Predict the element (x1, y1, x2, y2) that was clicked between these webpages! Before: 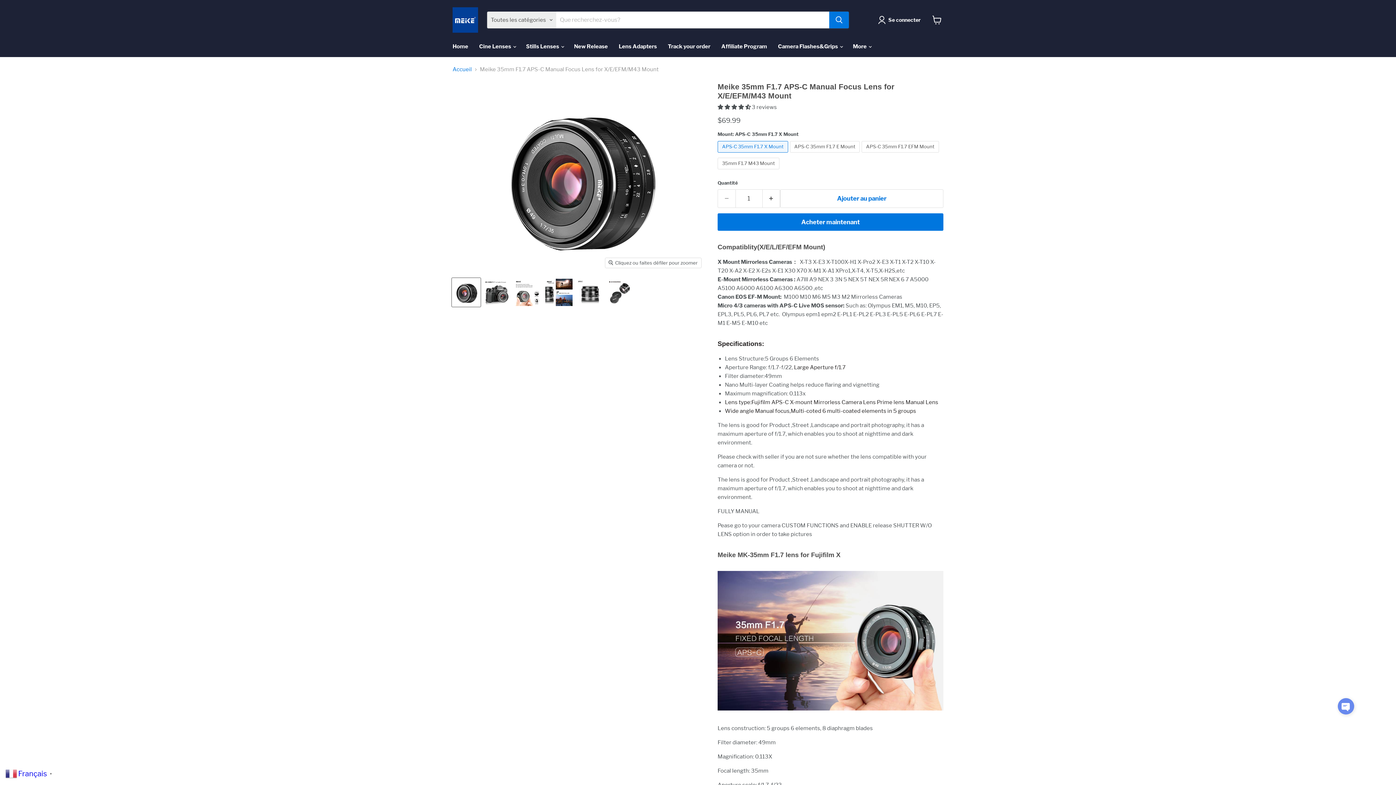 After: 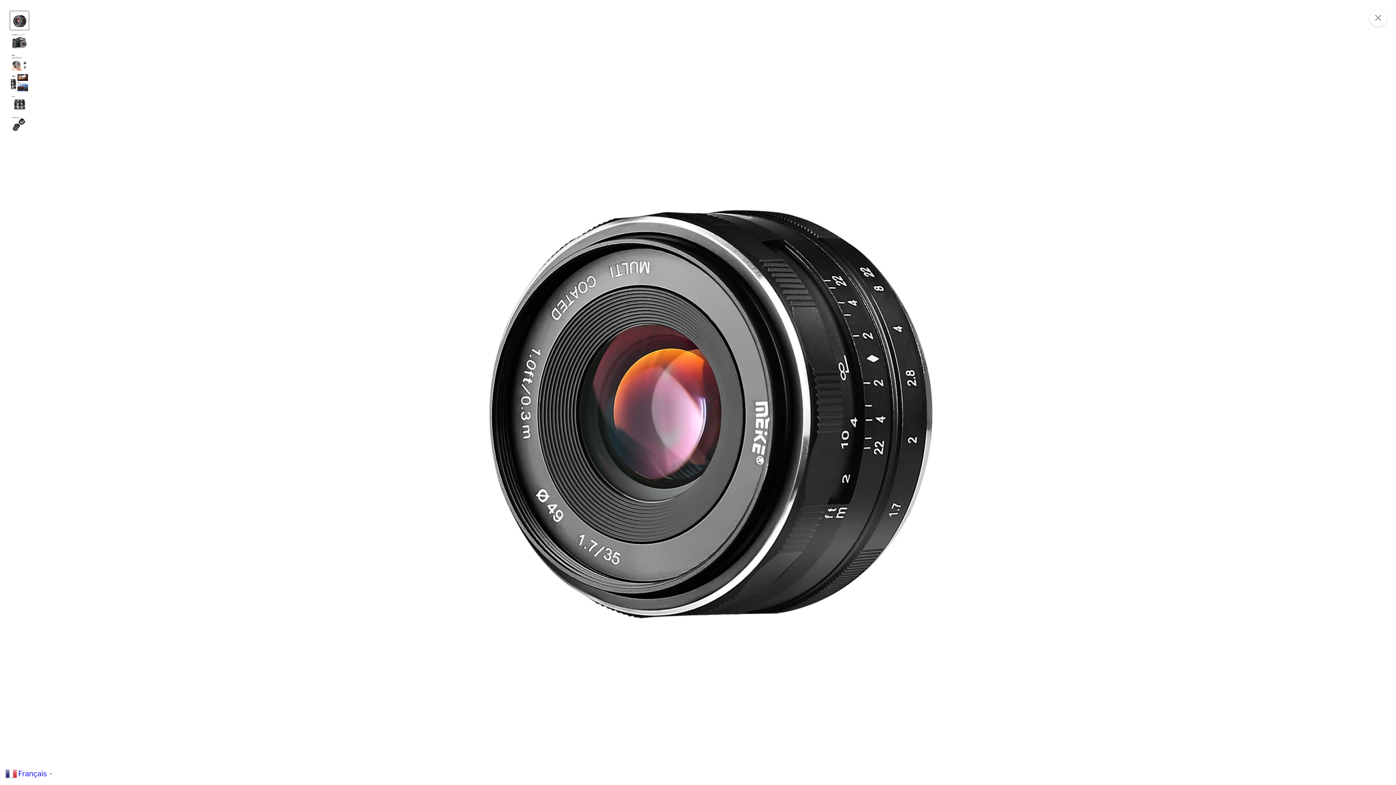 Action: label: Cliquez ou faites défiler pour zoomer bbox: (605, 258, 701, 267)